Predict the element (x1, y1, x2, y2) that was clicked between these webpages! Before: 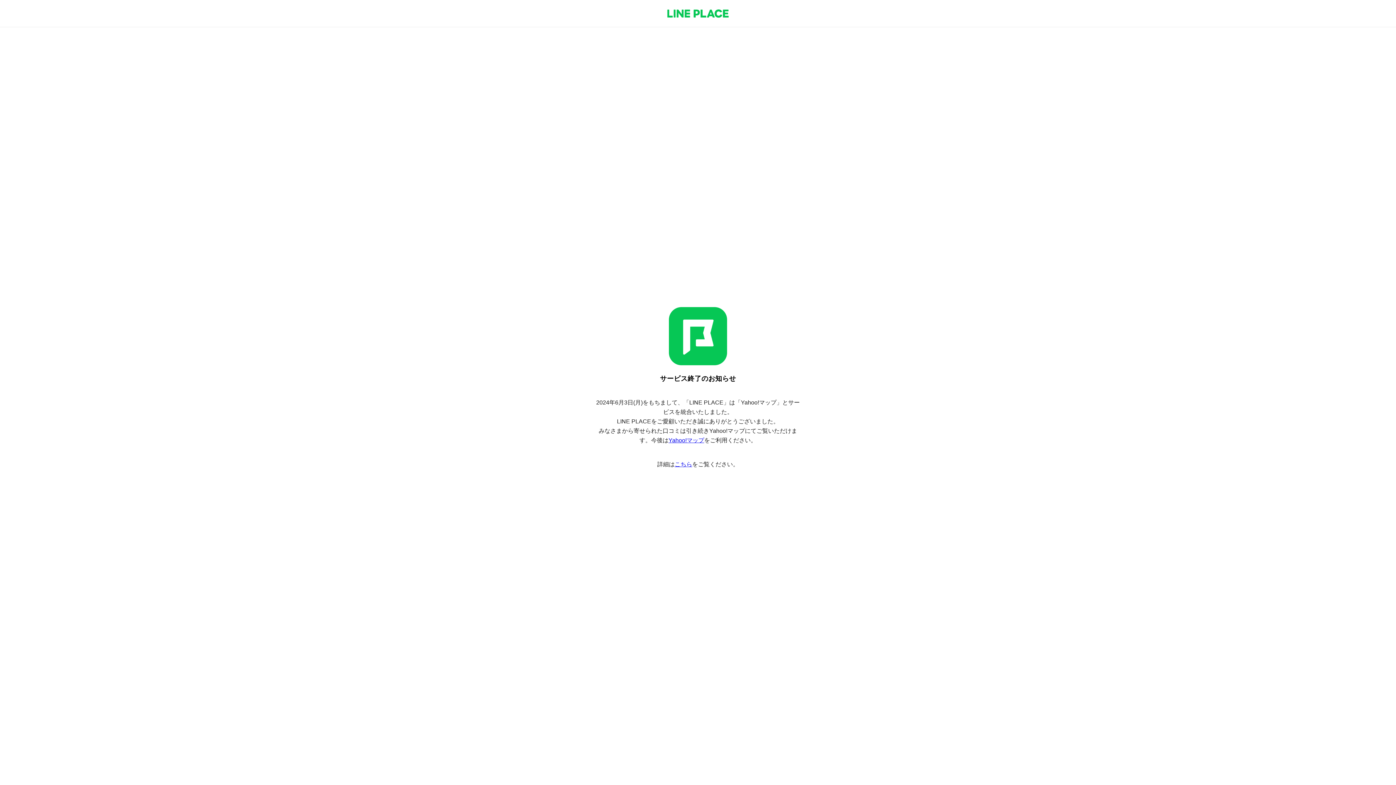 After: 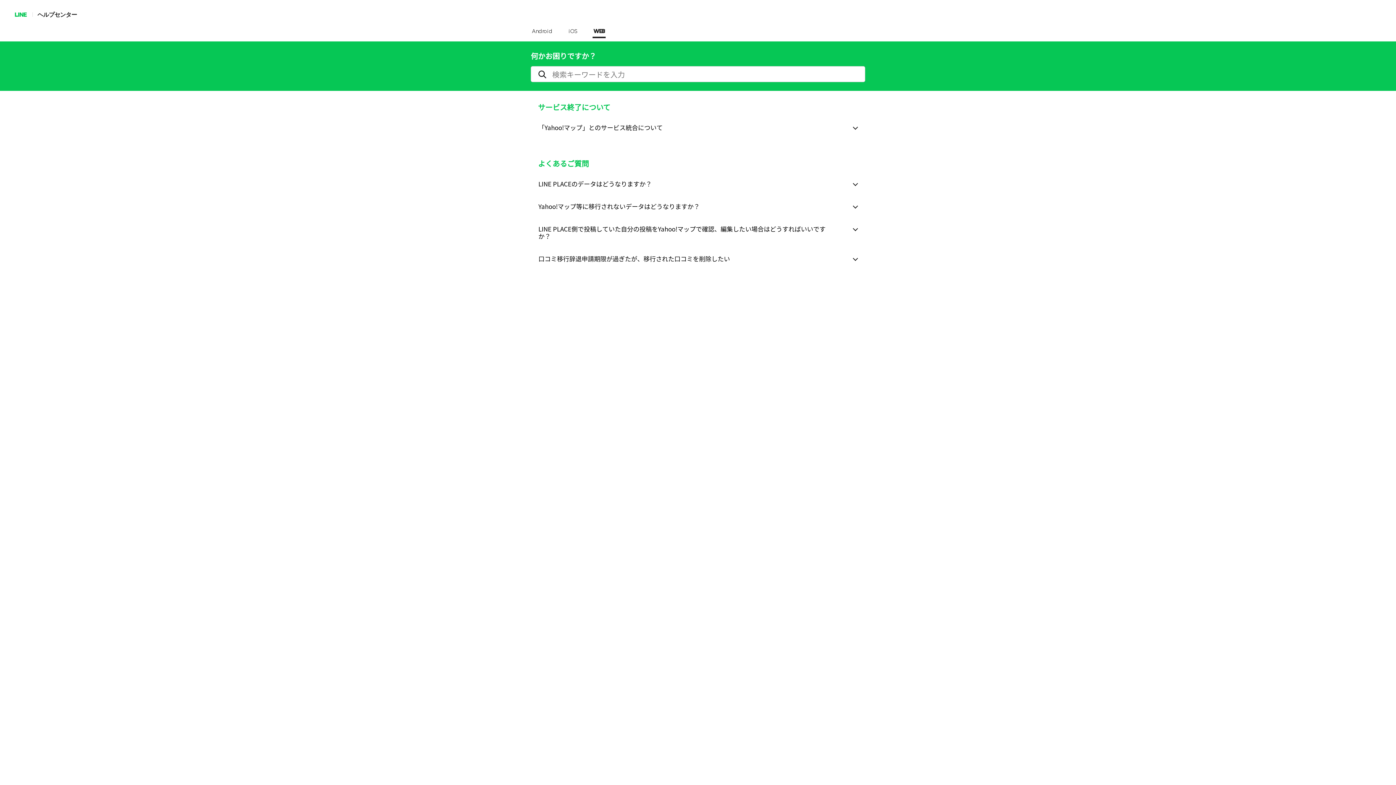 Action: label: こちら bbox: (674, 461, 692, 467)